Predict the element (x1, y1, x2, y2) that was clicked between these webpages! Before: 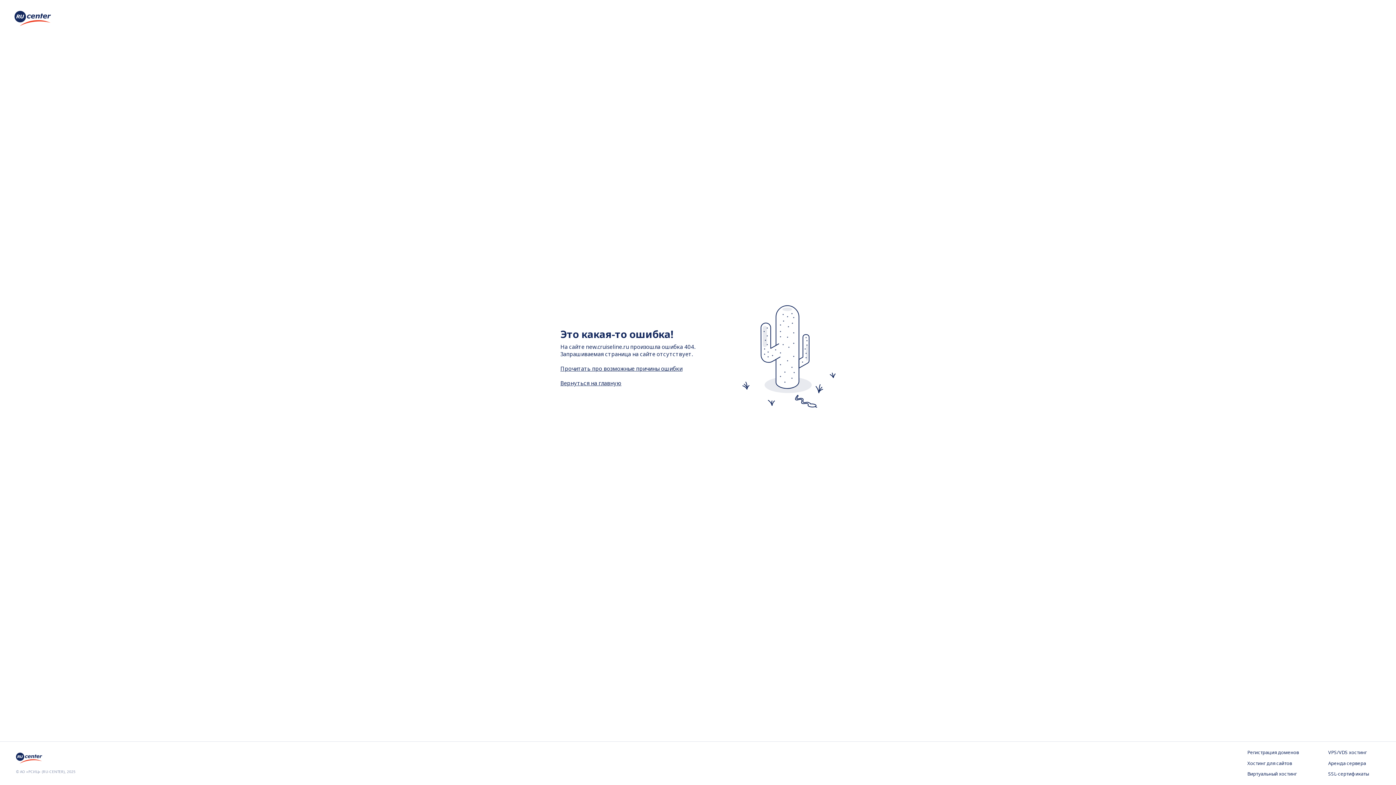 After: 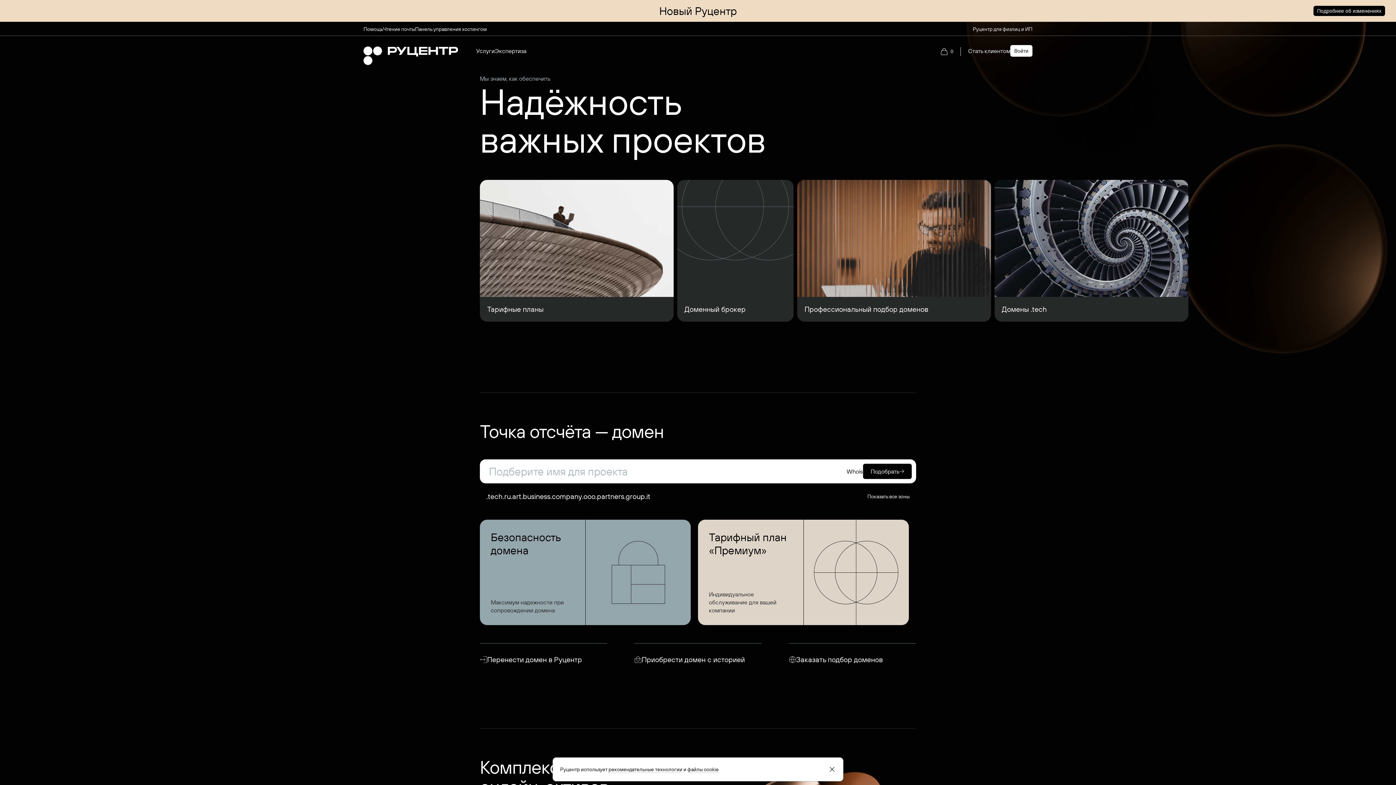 Action: bbox: (16, 757, 44, 765)